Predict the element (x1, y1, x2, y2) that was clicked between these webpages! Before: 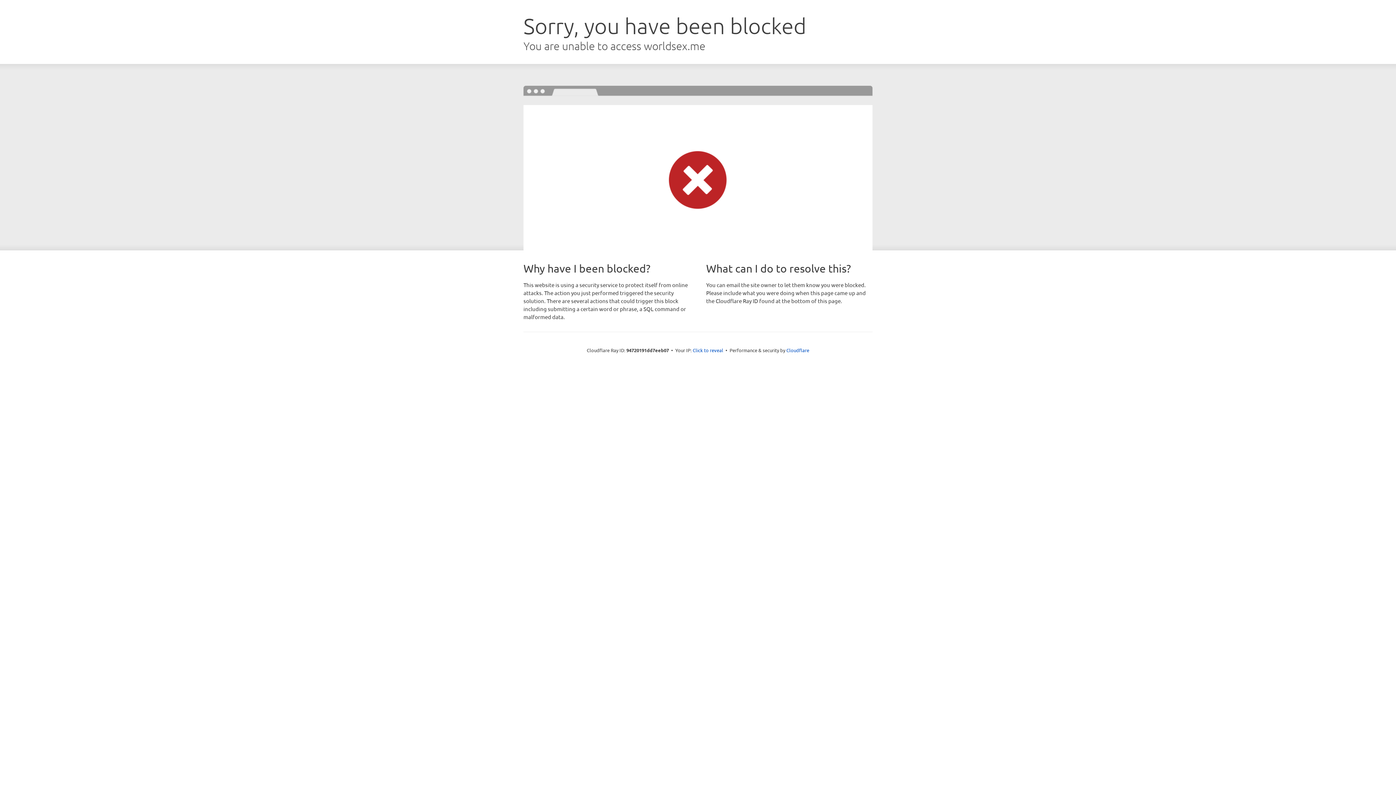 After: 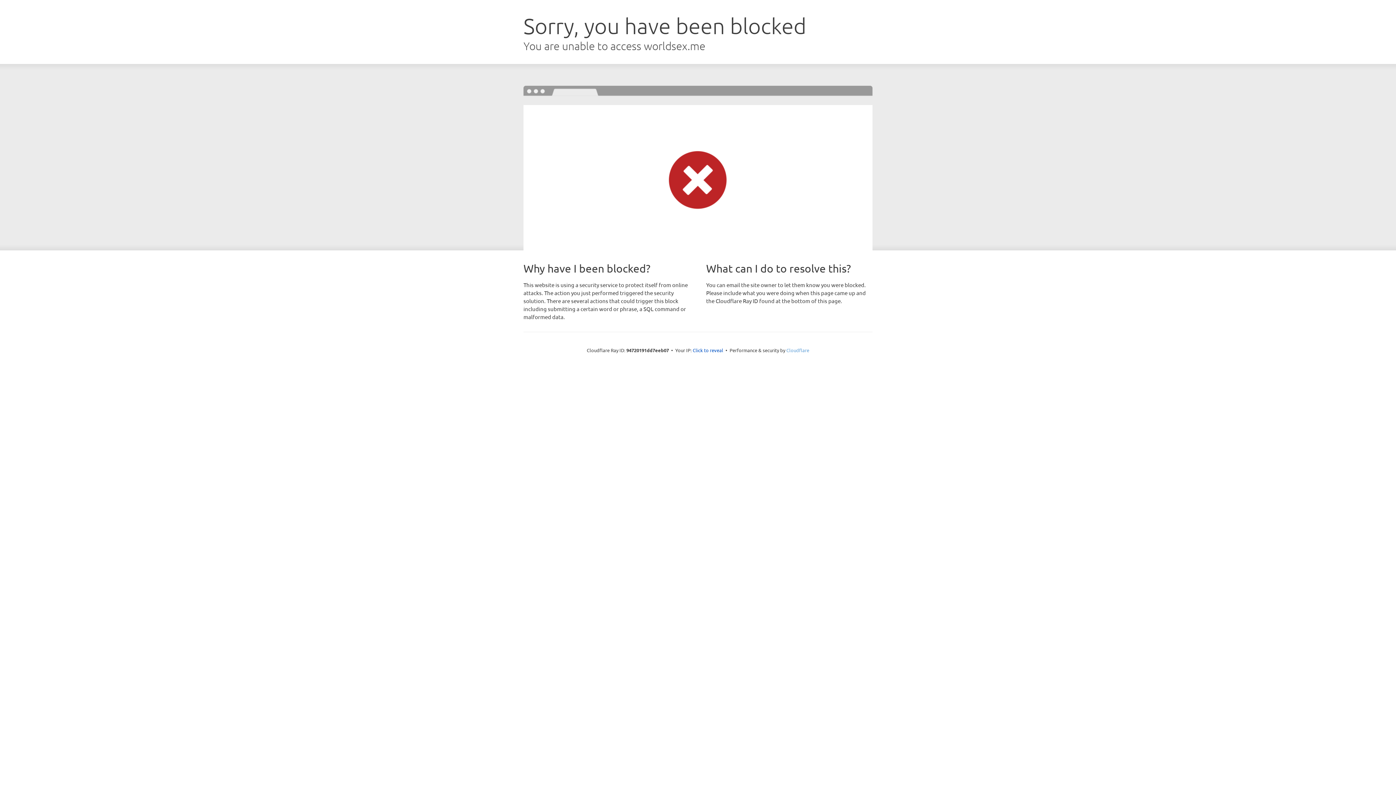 Action: bbox: (786, 347, 809, 353) label: Cloudflare